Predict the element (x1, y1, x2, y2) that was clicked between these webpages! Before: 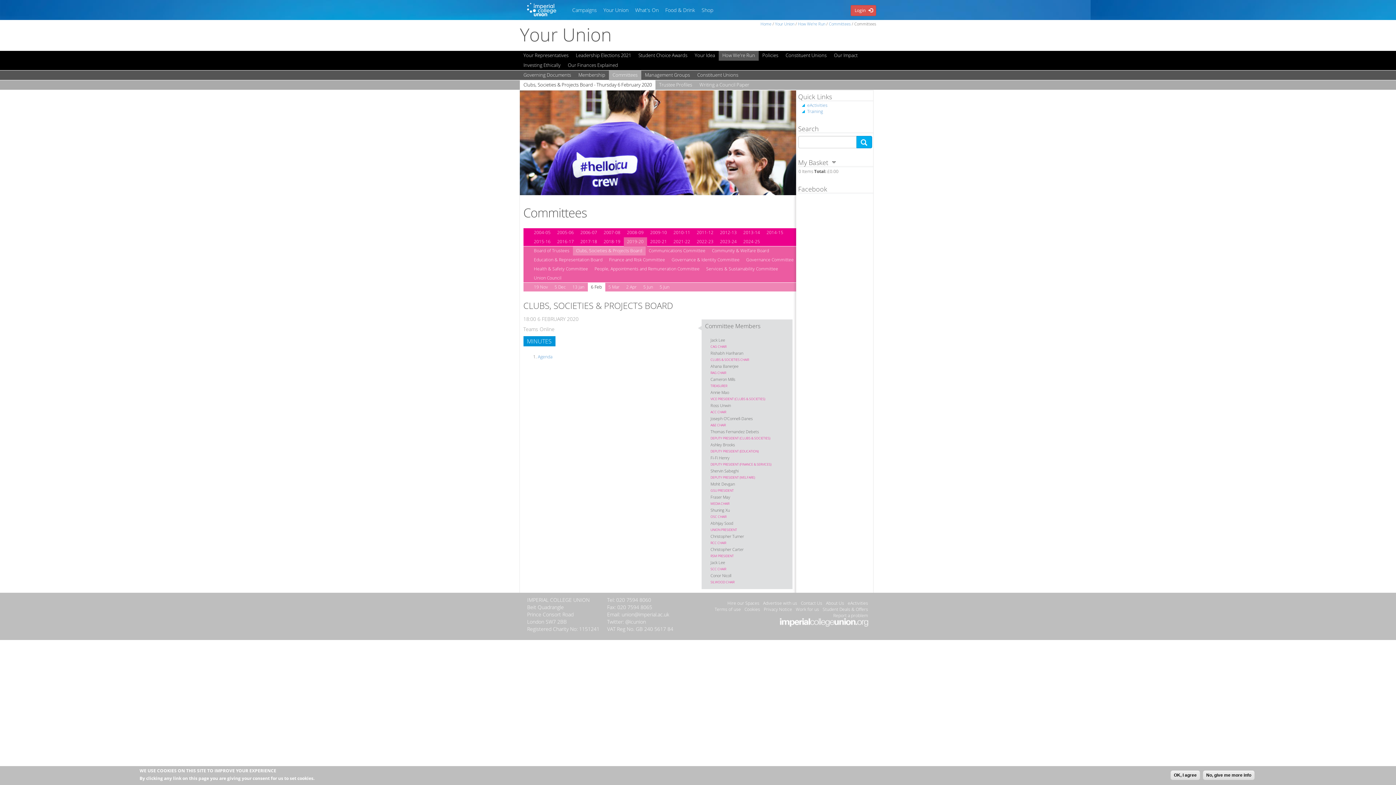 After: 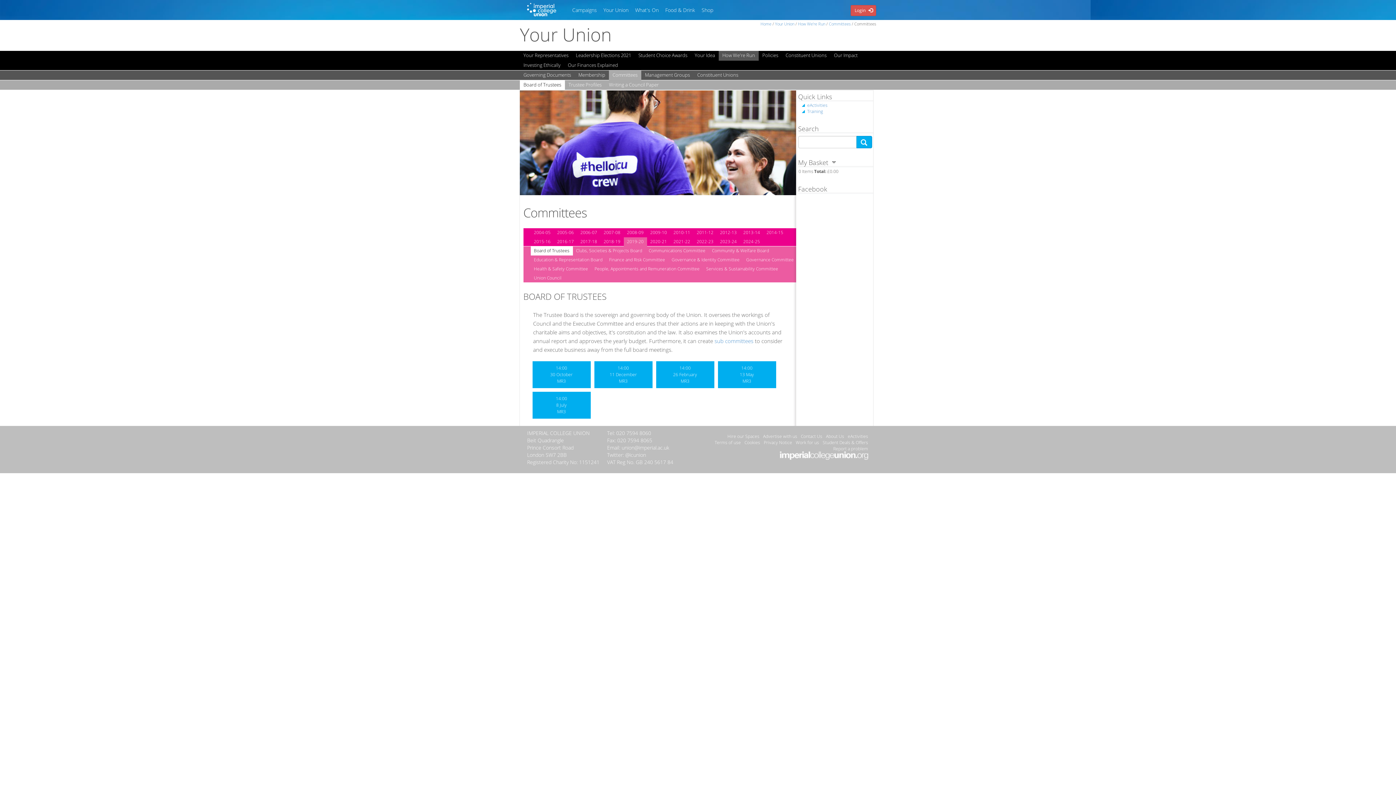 Action: bbox: (530, 246, 572, 253) label: Board of Trustees